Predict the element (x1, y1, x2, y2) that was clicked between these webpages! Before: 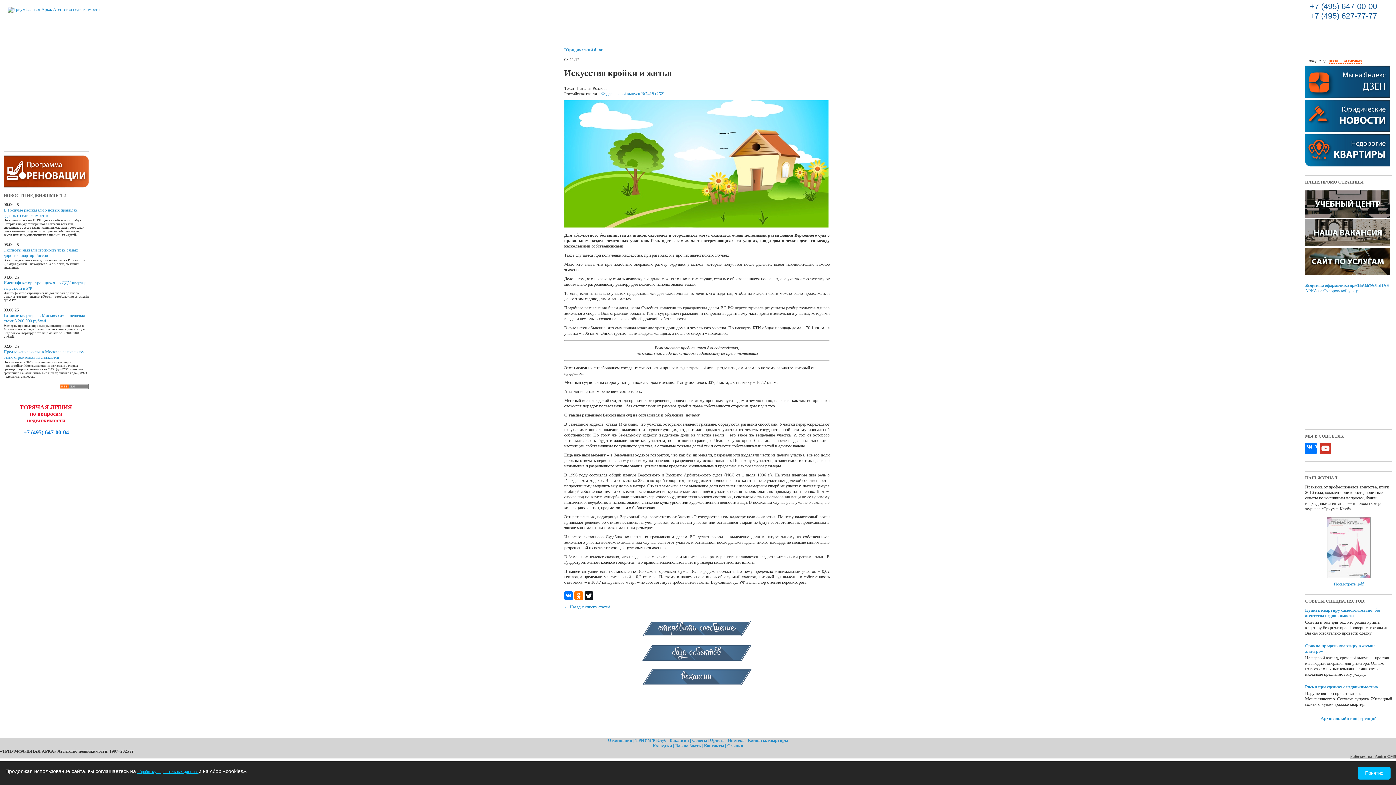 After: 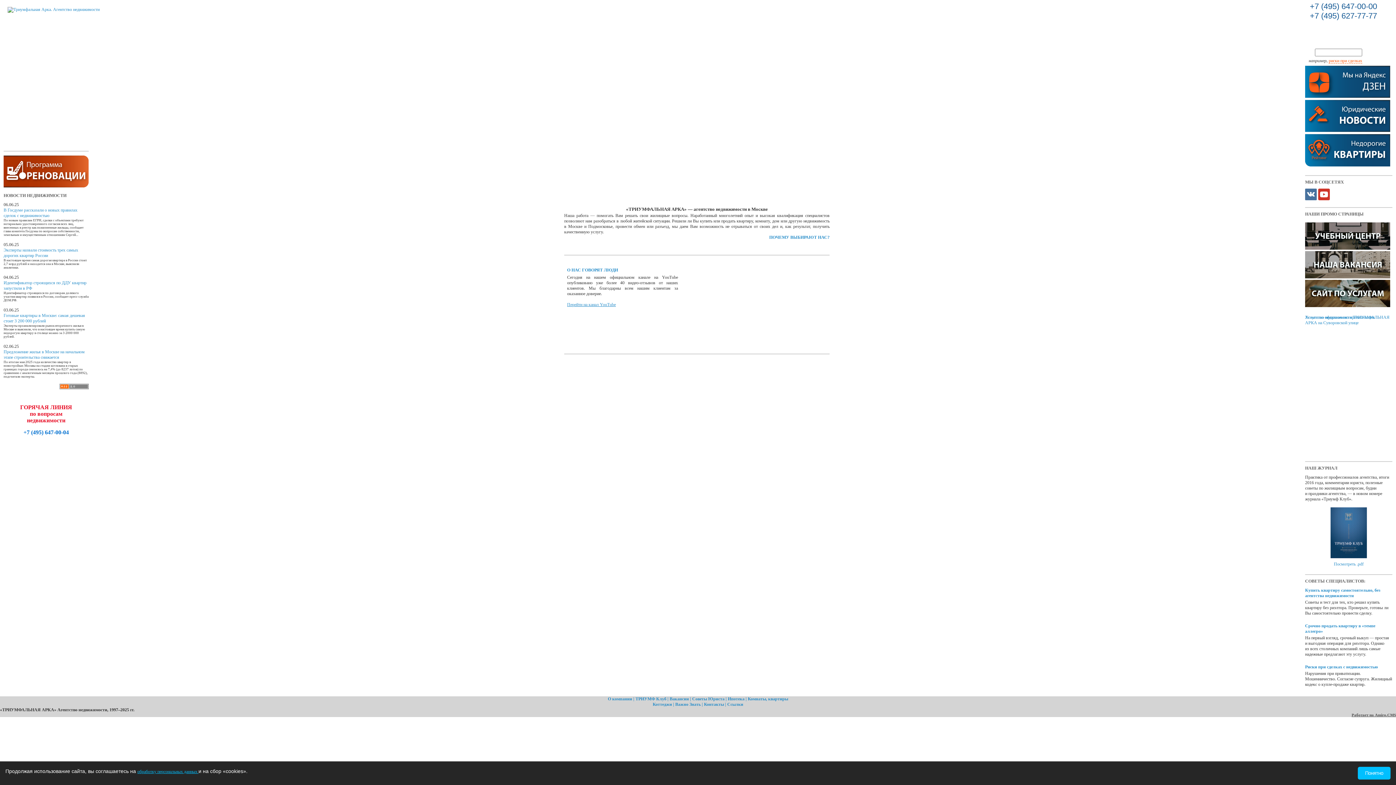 Action: label: Коттеджи bbox: (652, 743, 672, 748)